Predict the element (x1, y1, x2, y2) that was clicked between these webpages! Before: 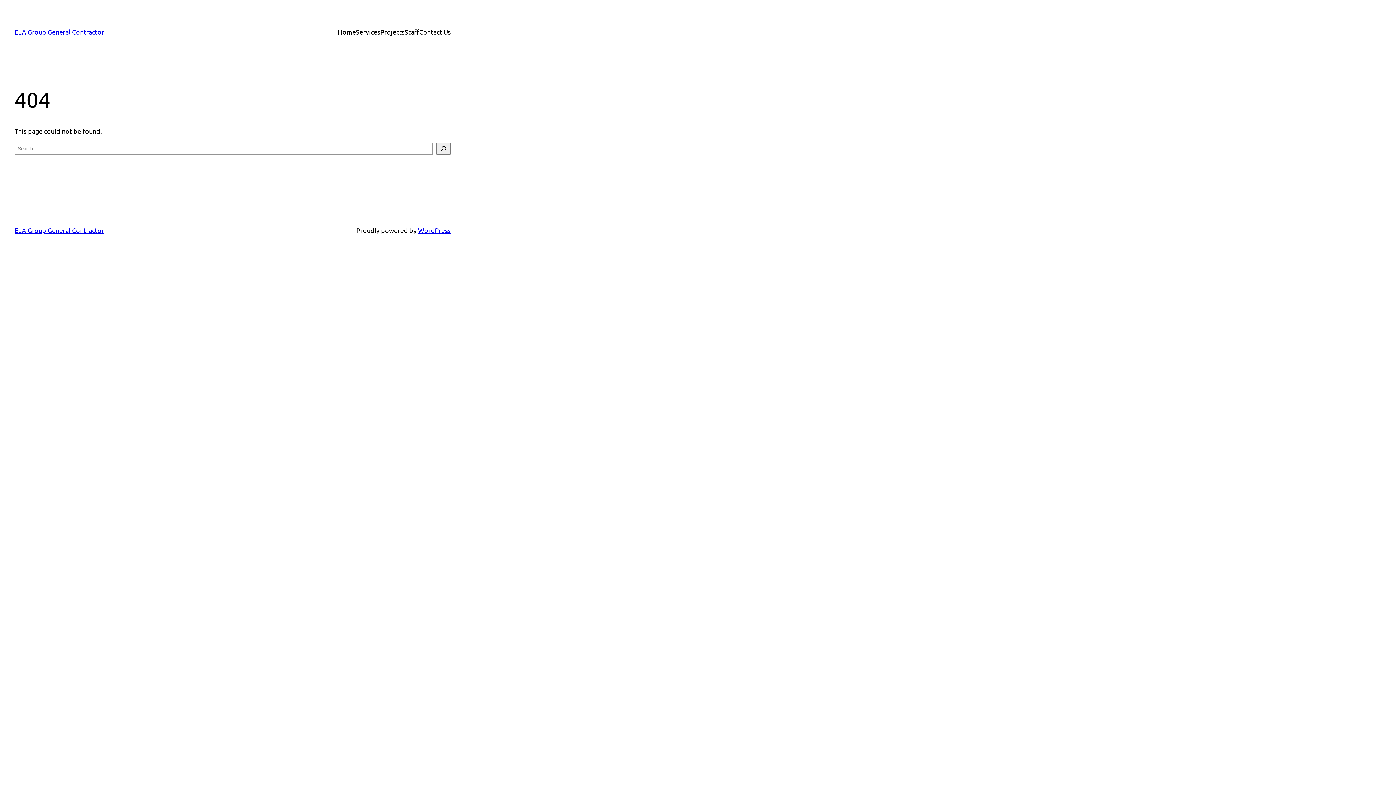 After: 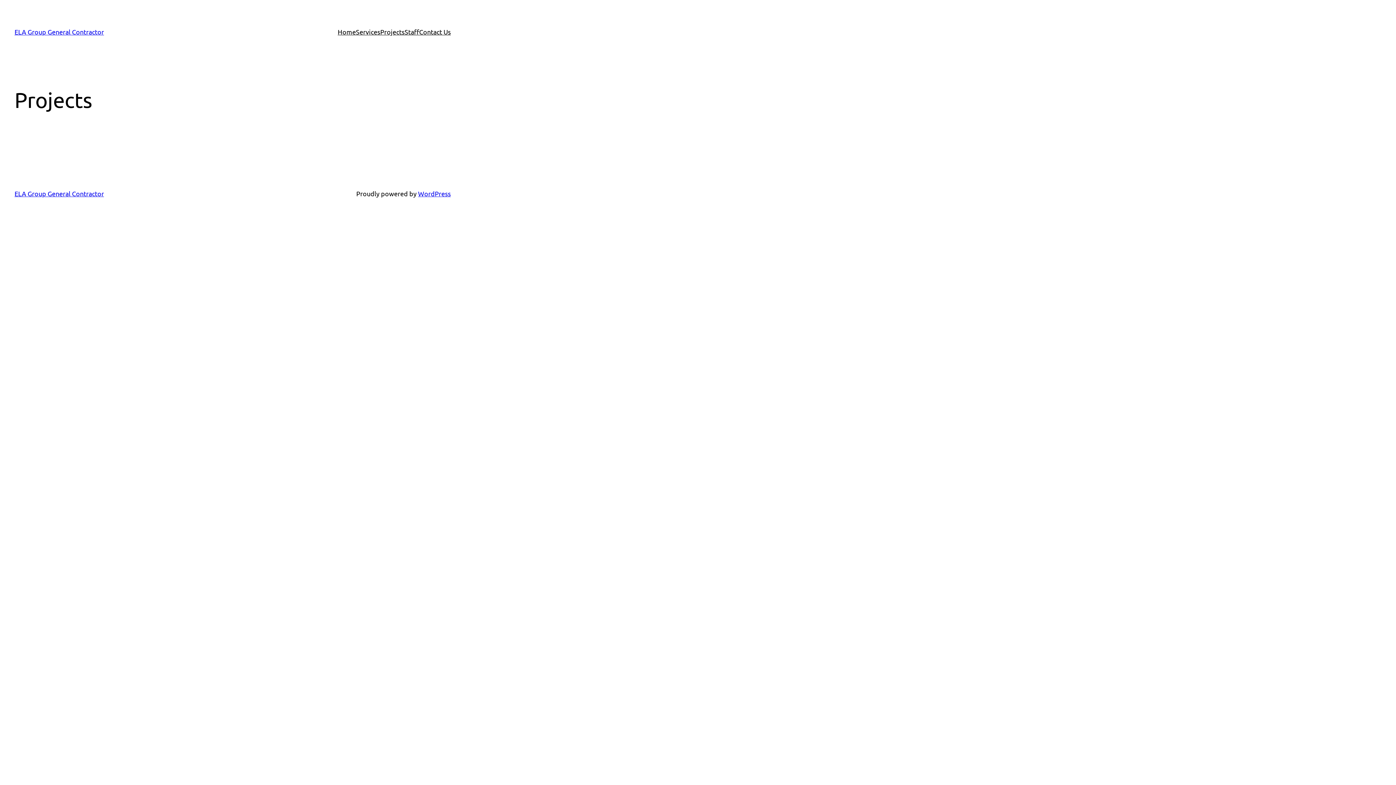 Action: bbox: (380, 26, 404, 37) label: Projects